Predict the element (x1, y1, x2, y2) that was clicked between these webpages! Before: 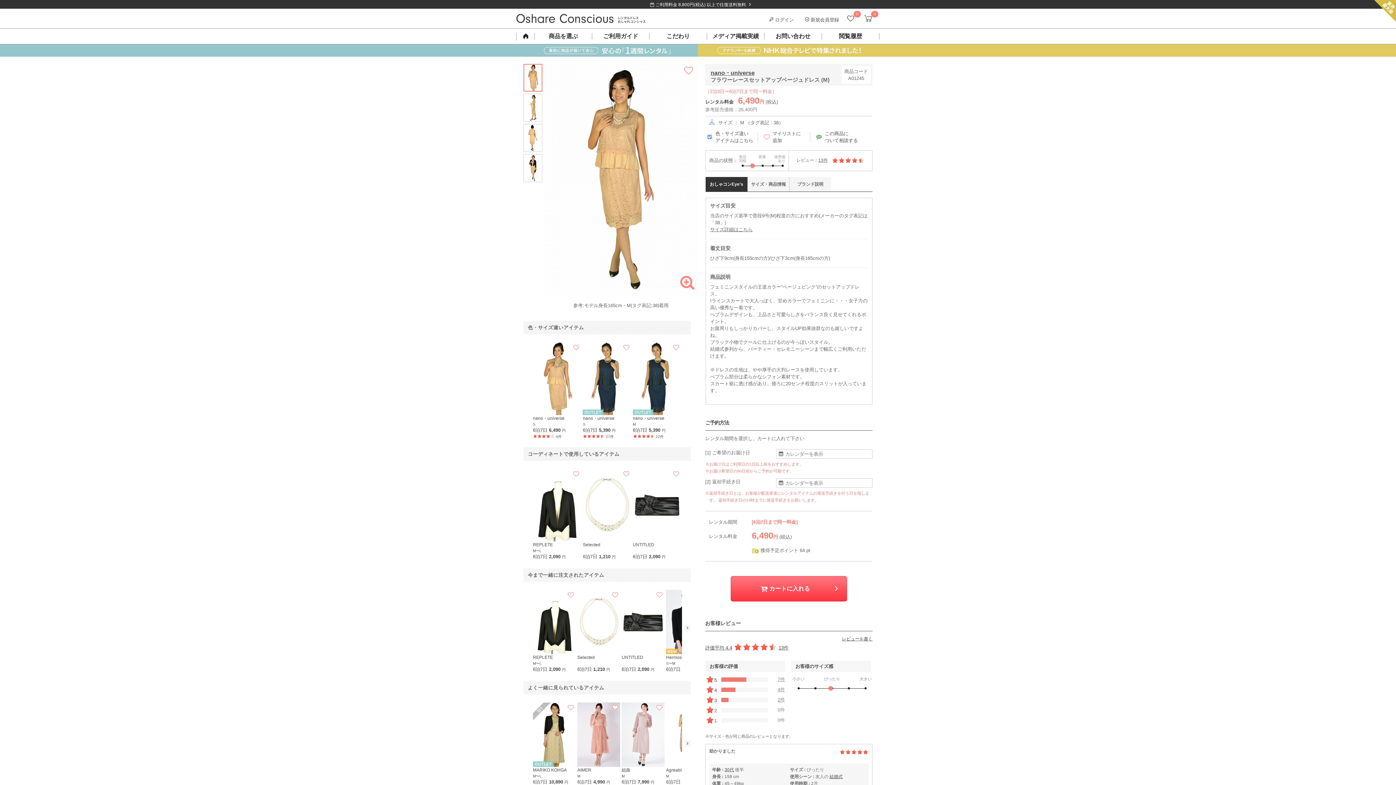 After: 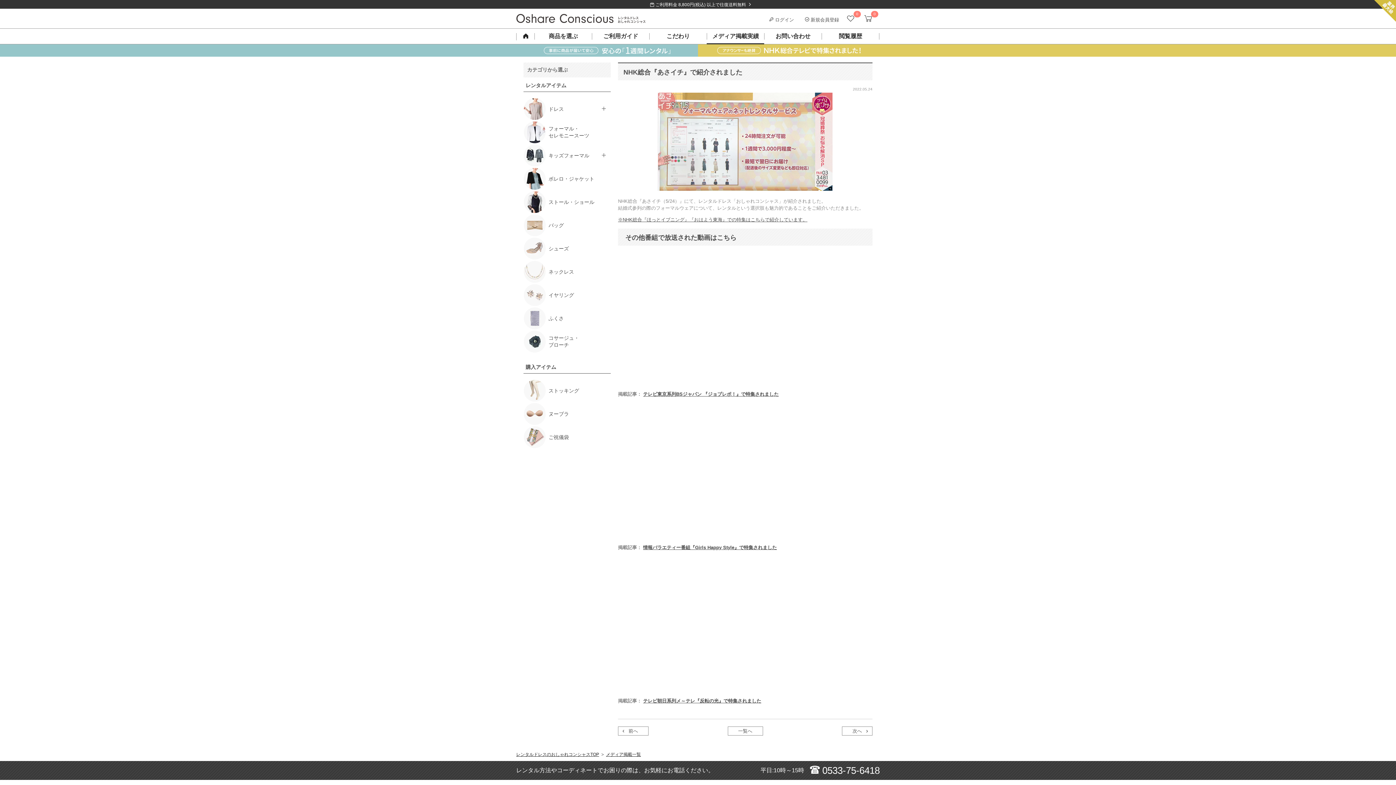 Action: bbox: (698, 44, 1396, 56)